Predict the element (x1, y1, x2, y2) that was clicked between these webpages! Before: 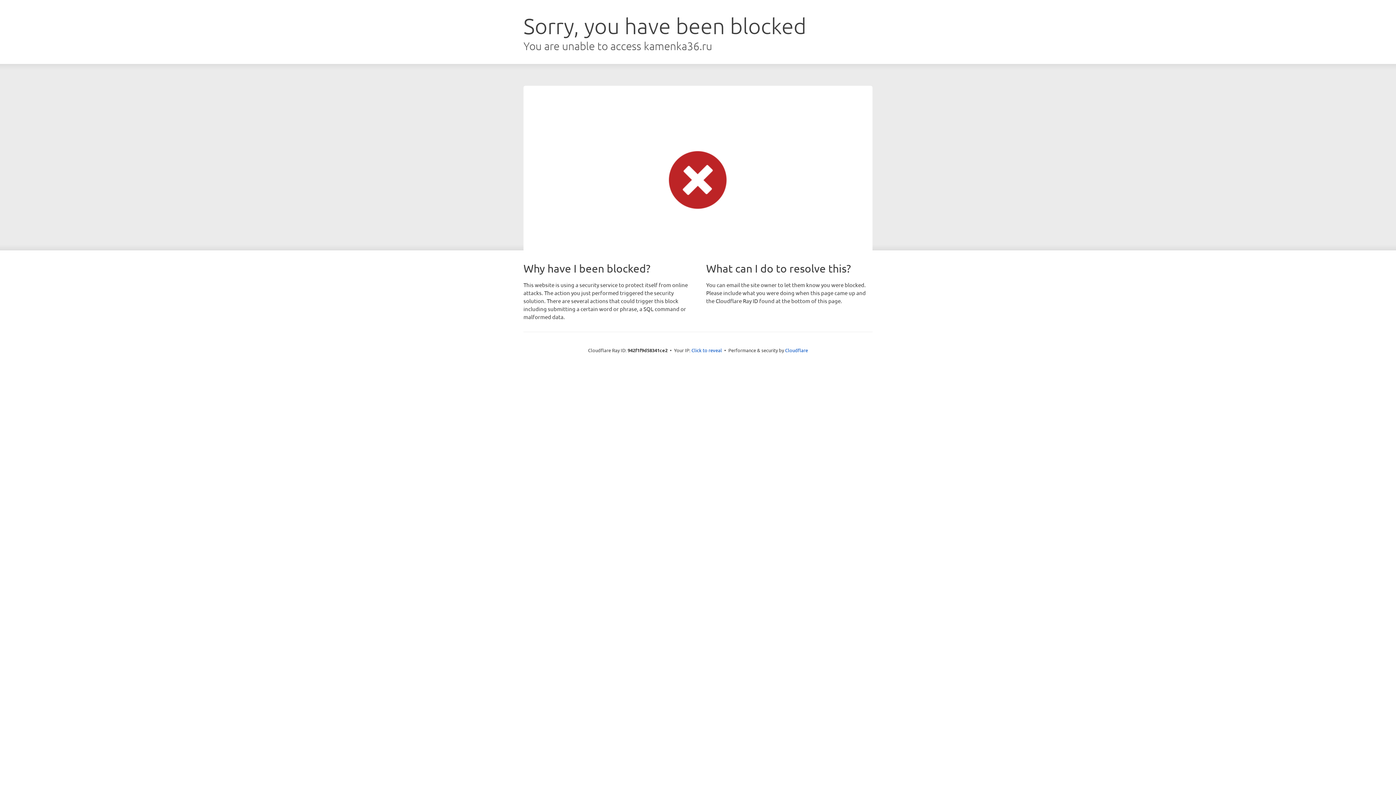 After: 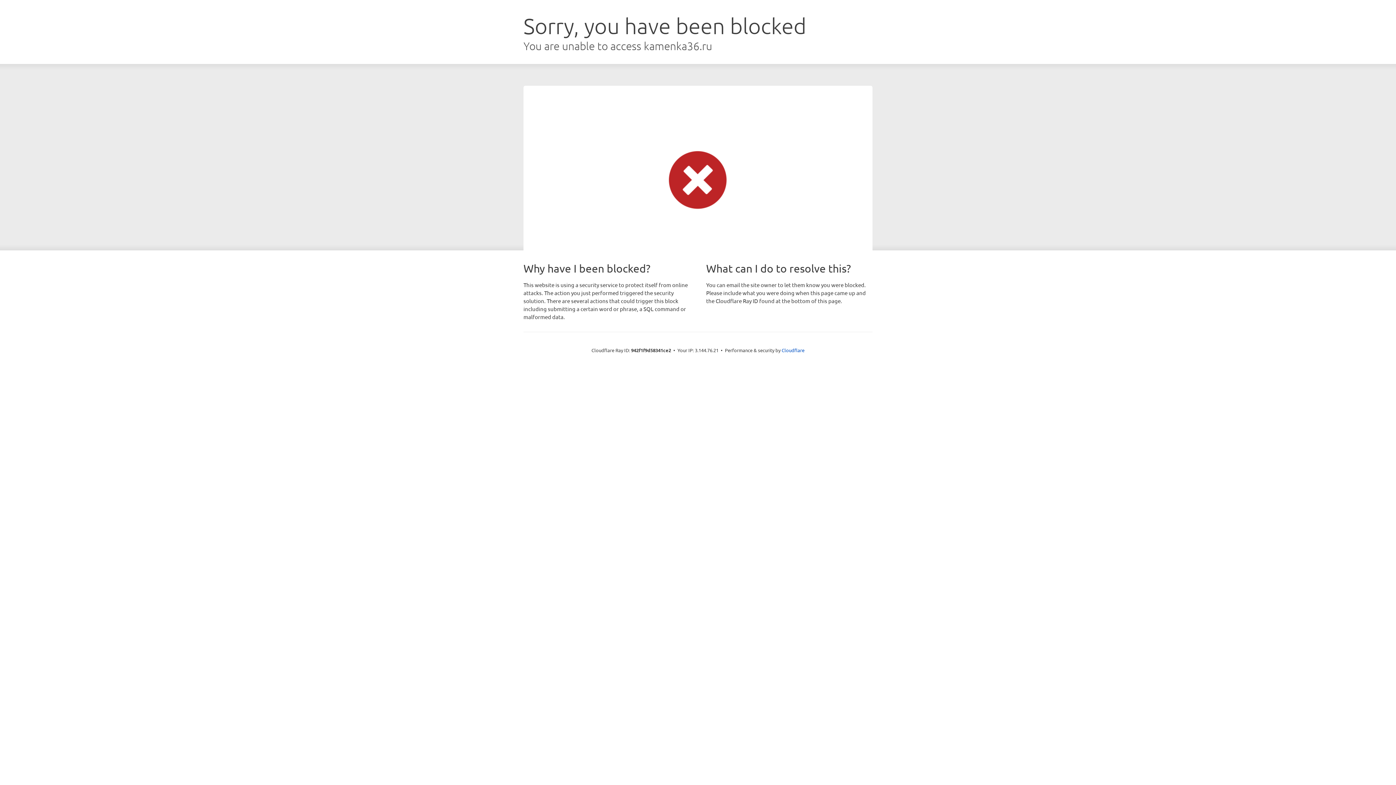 Action: bbox: (691, 346, 722, 353) label: Click to reveal